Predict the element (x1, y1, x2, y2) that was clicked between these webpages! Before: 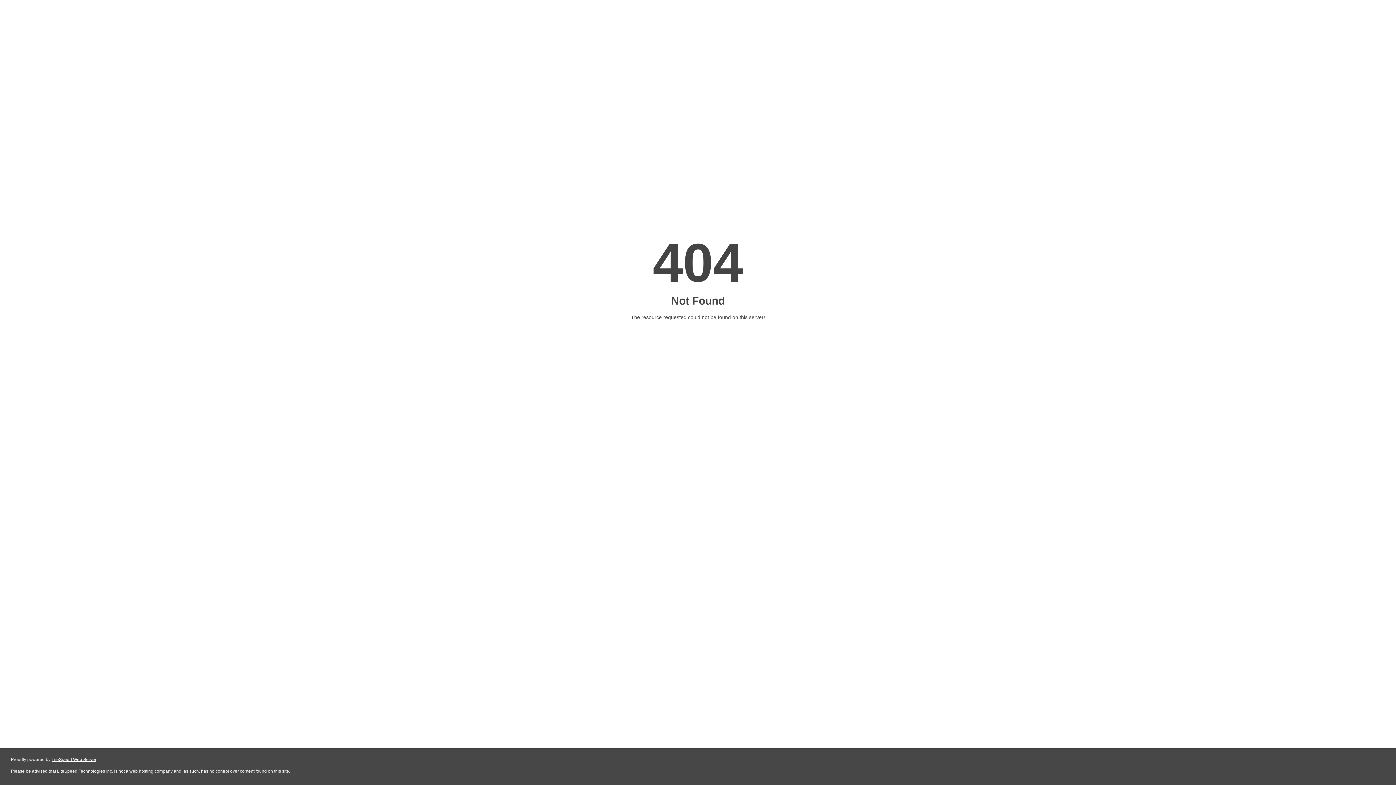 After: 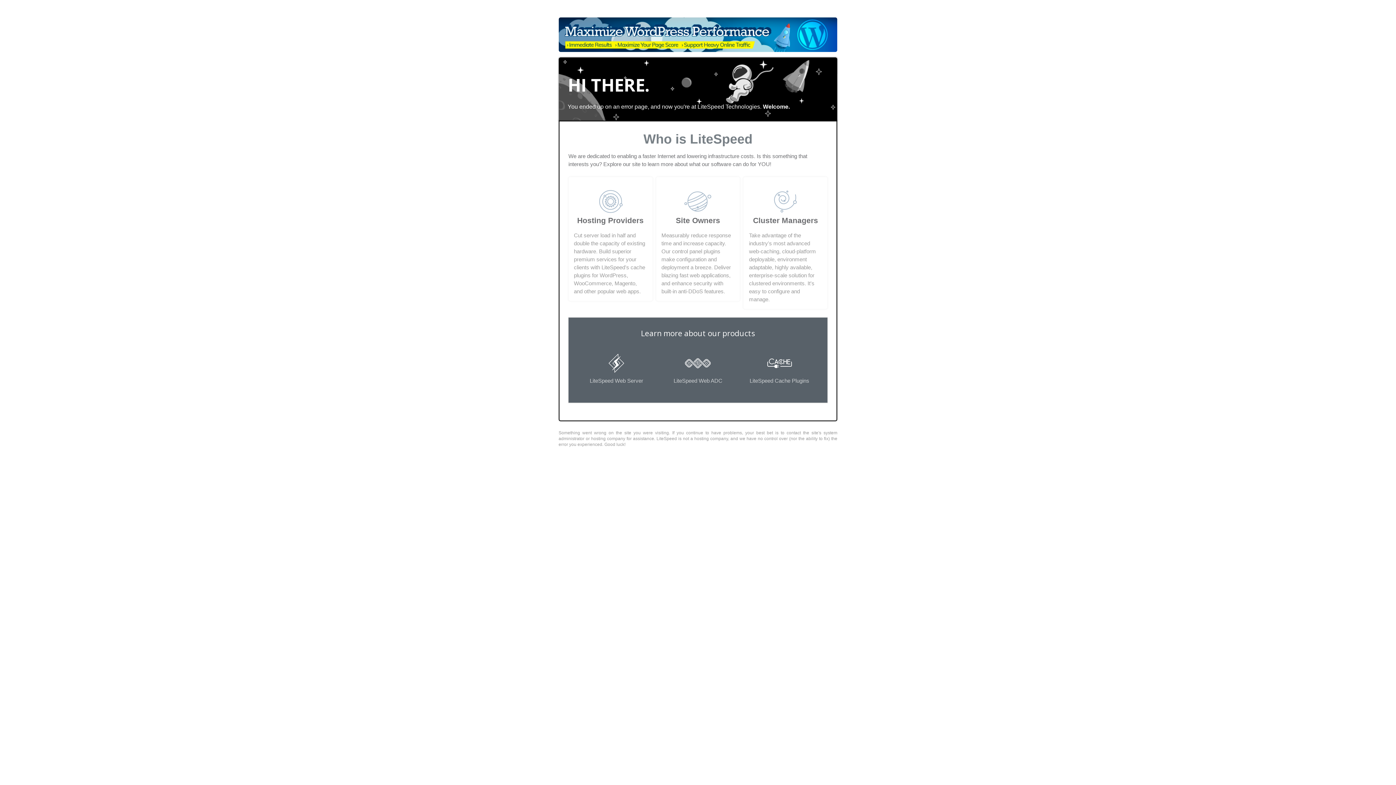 Action: label: LiteSpeed Web Server bbox: (51, 757, 96, 762)